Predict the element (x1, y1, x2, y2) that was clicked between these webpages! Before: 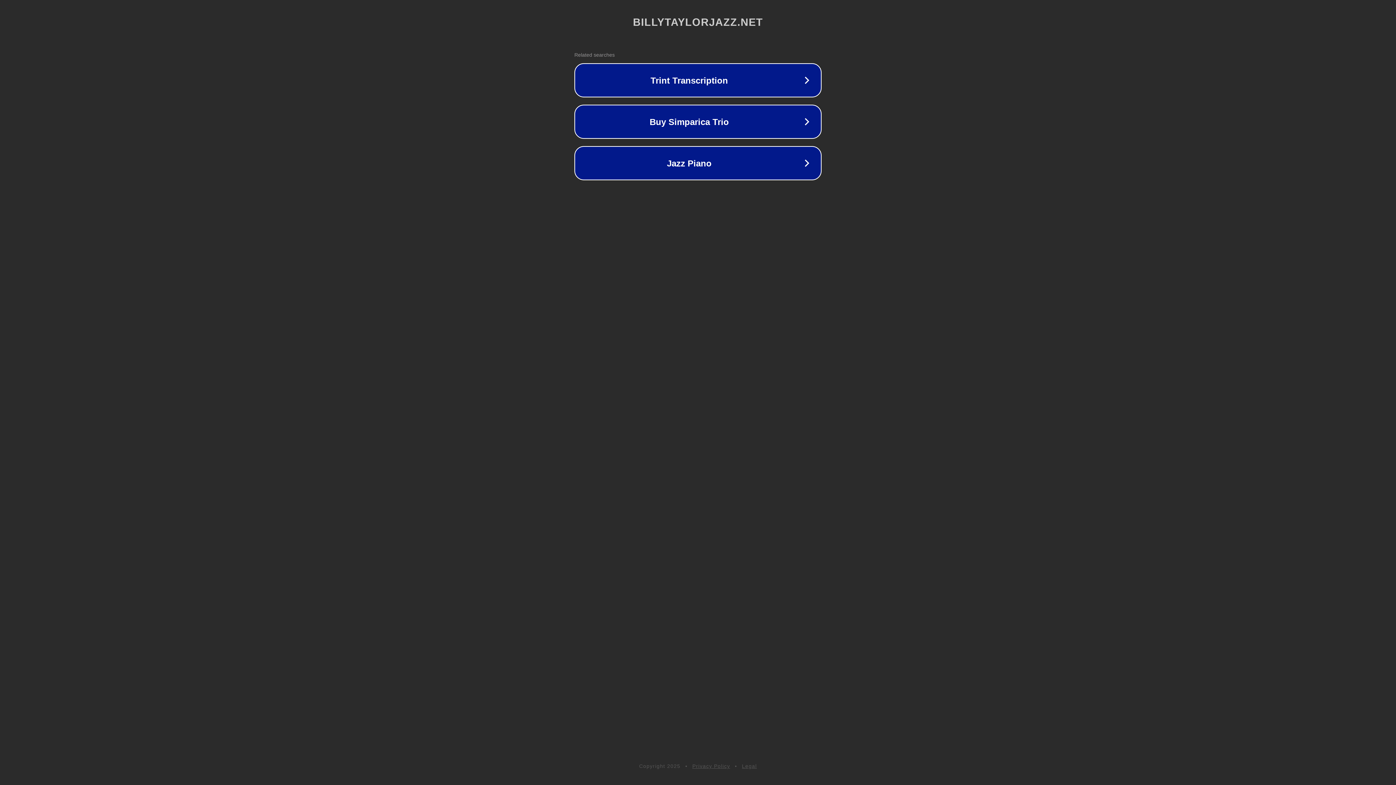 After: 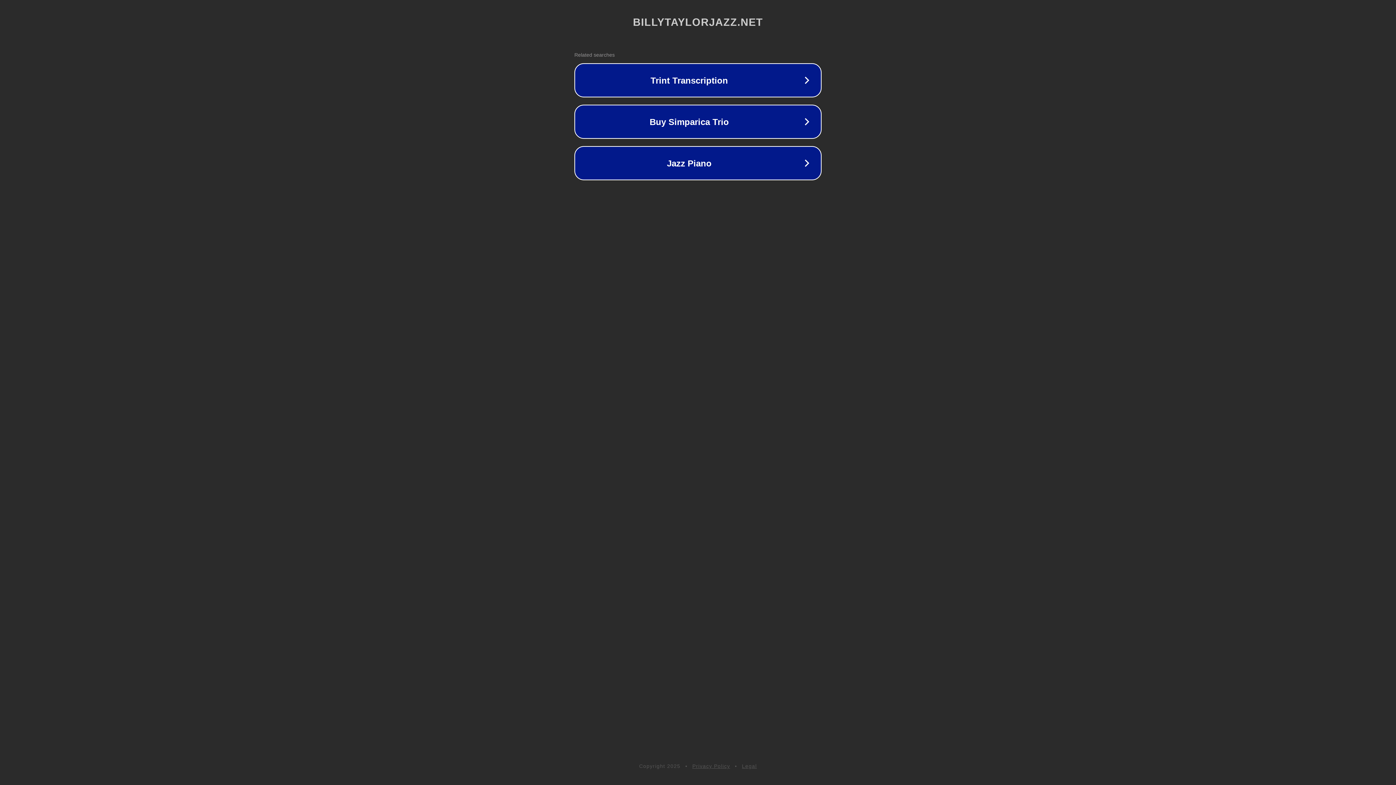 Action: label: Privacy Policy bbox: (692, 763, 730, 769)